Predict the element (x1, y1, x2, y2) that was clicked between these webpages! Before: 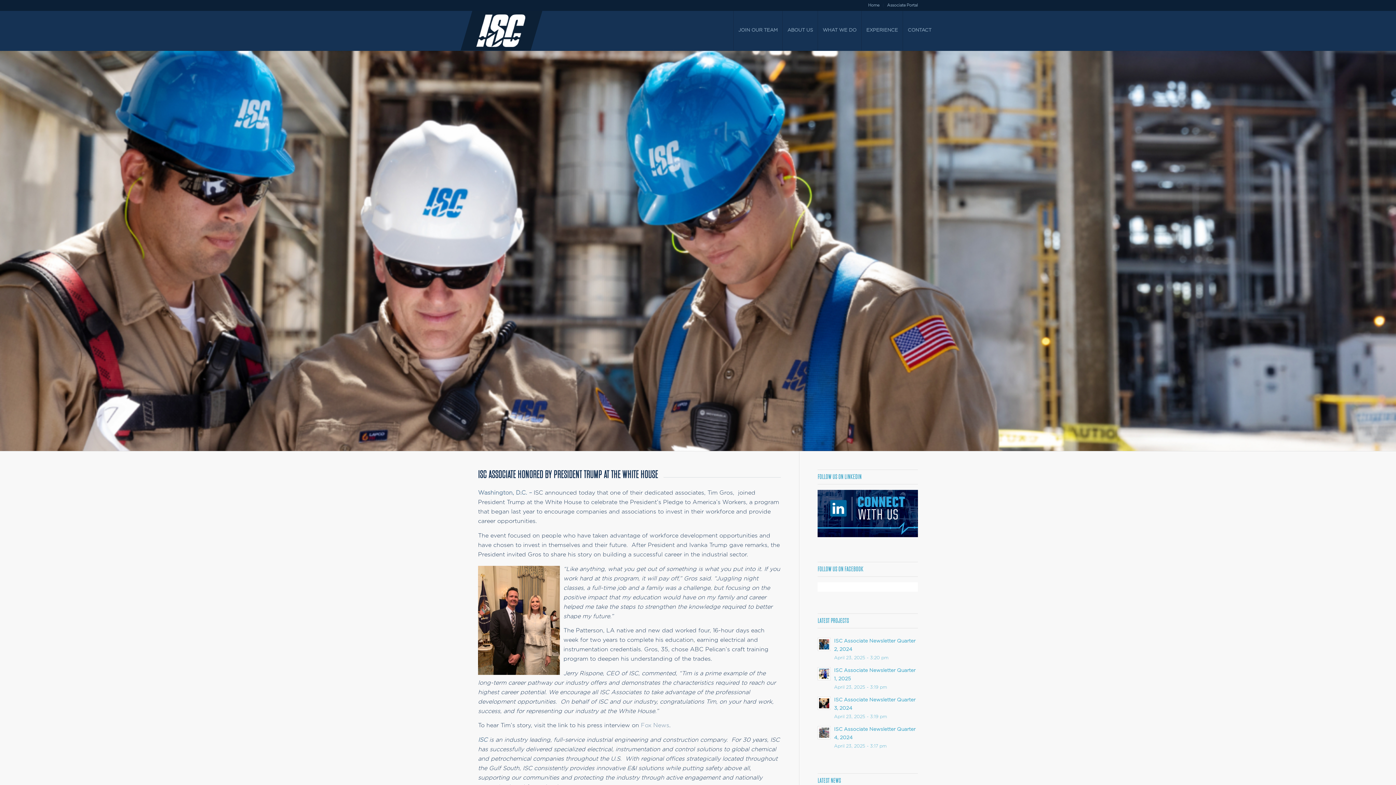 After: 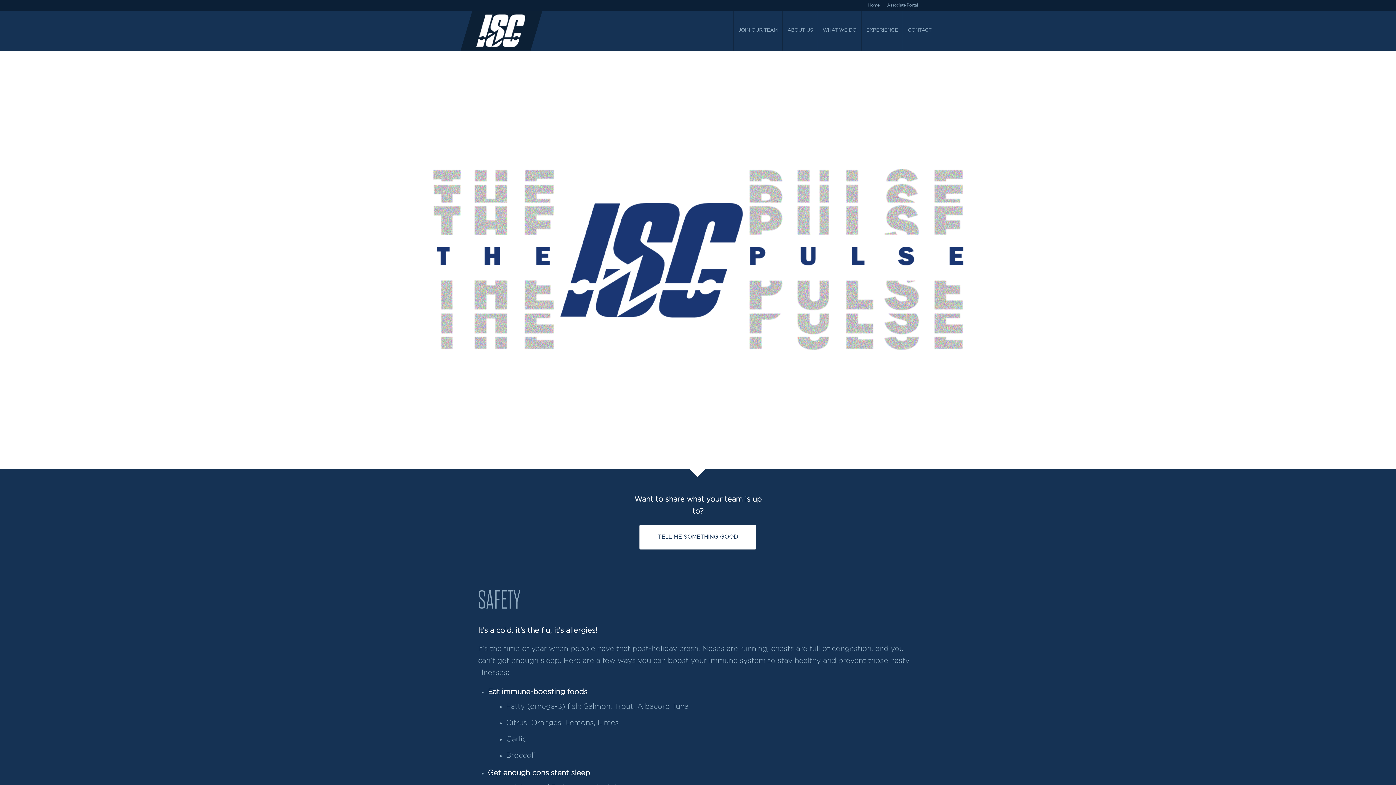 Action: bbox: (817, 667, 831, 680)